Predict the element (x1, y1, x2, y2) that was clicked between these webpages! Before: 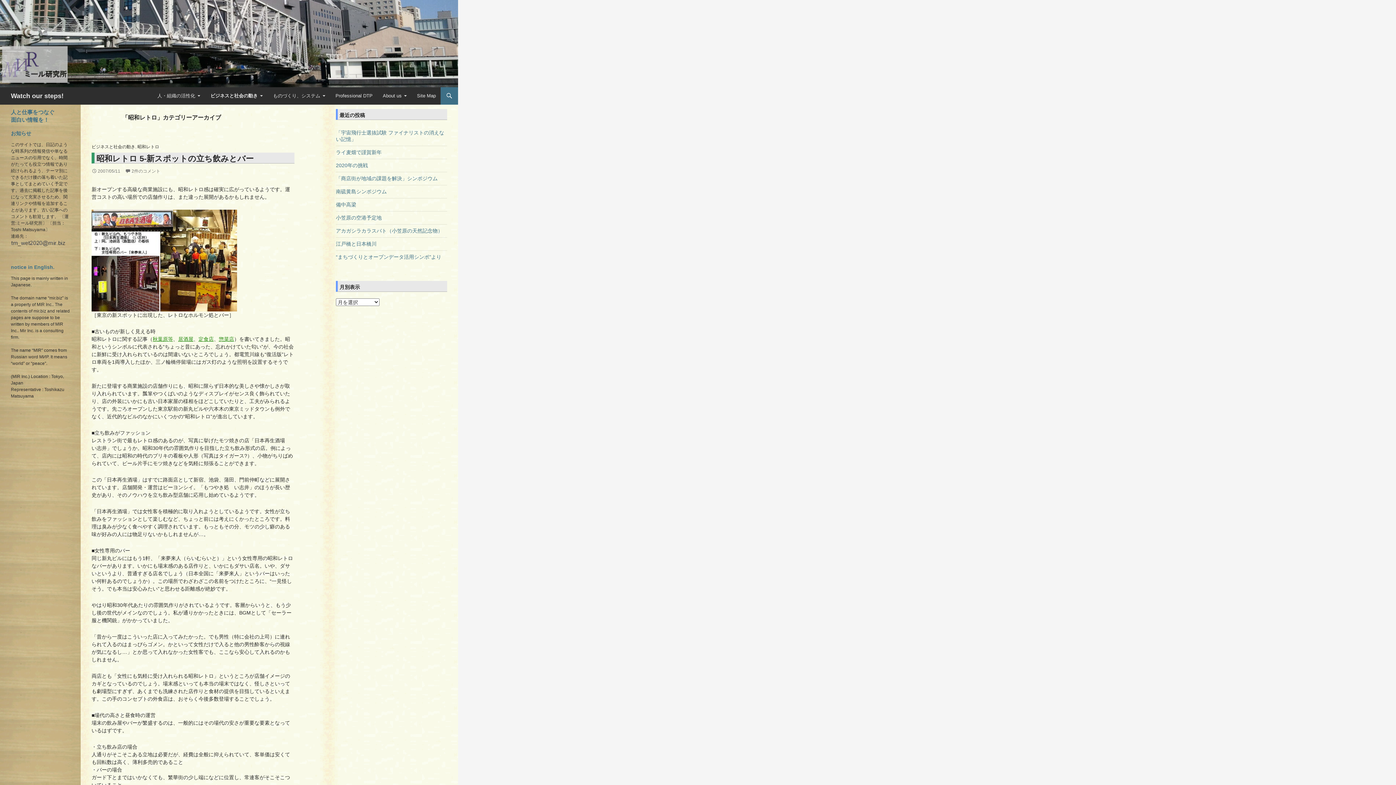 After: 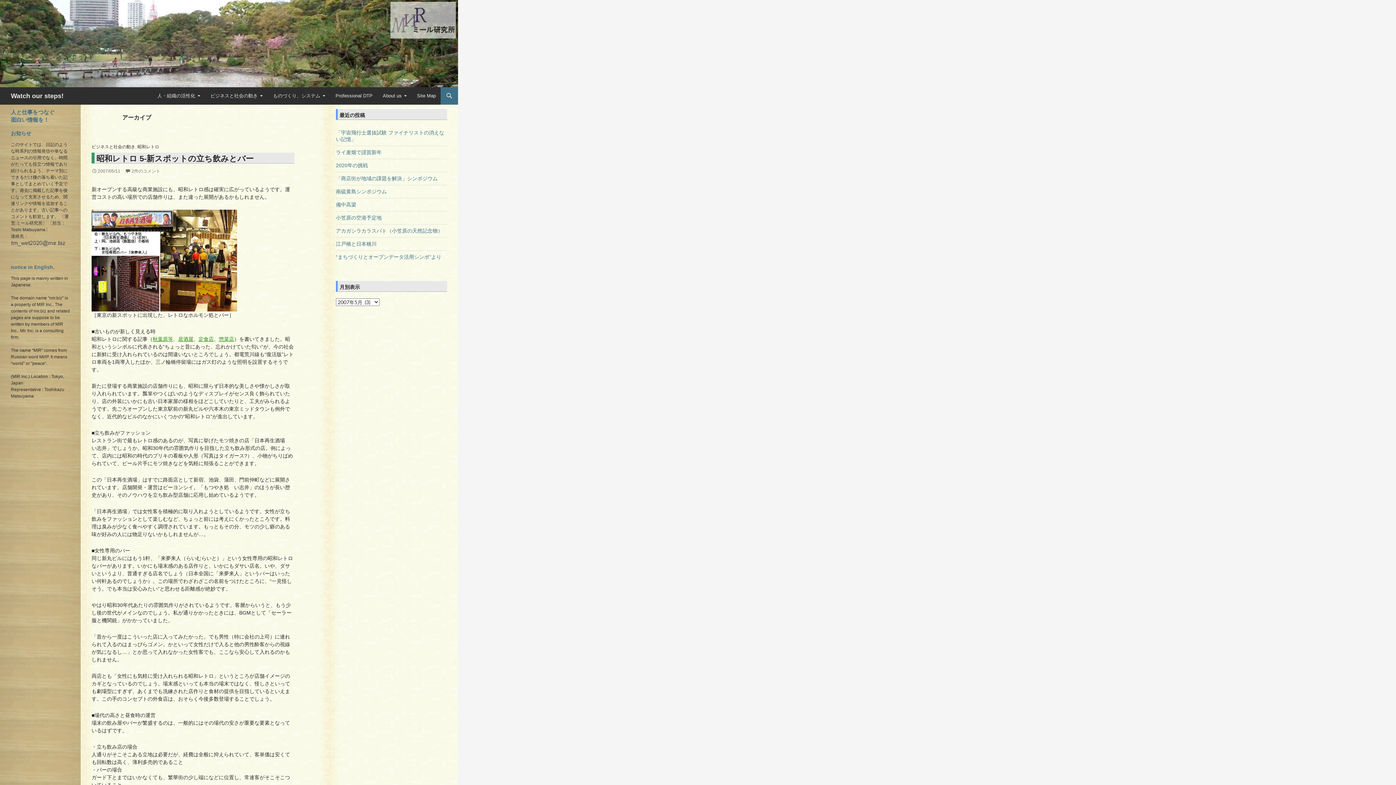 Action: label: 昭和レトロ 5-新スポットの立ち飲みとバー bbox: (96, 154, 253, 163)